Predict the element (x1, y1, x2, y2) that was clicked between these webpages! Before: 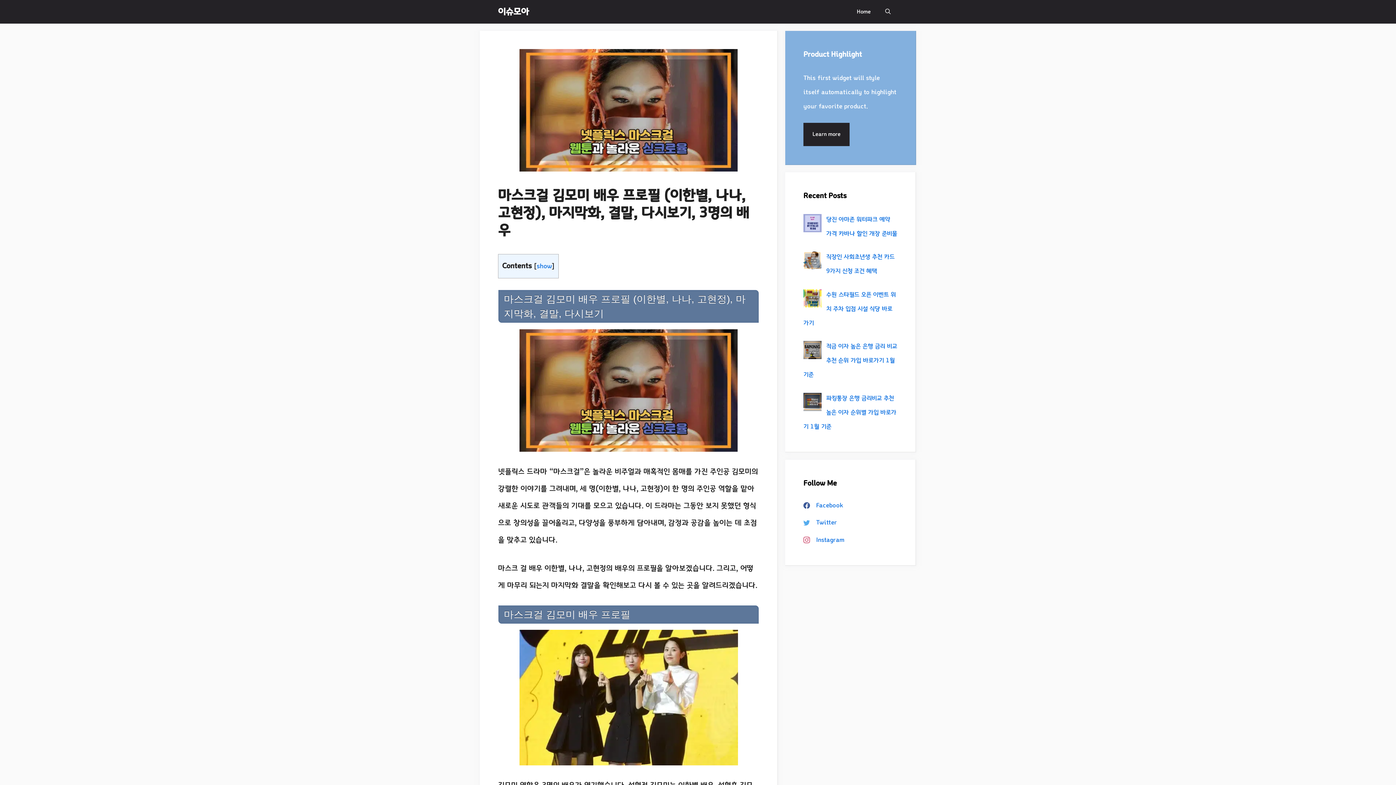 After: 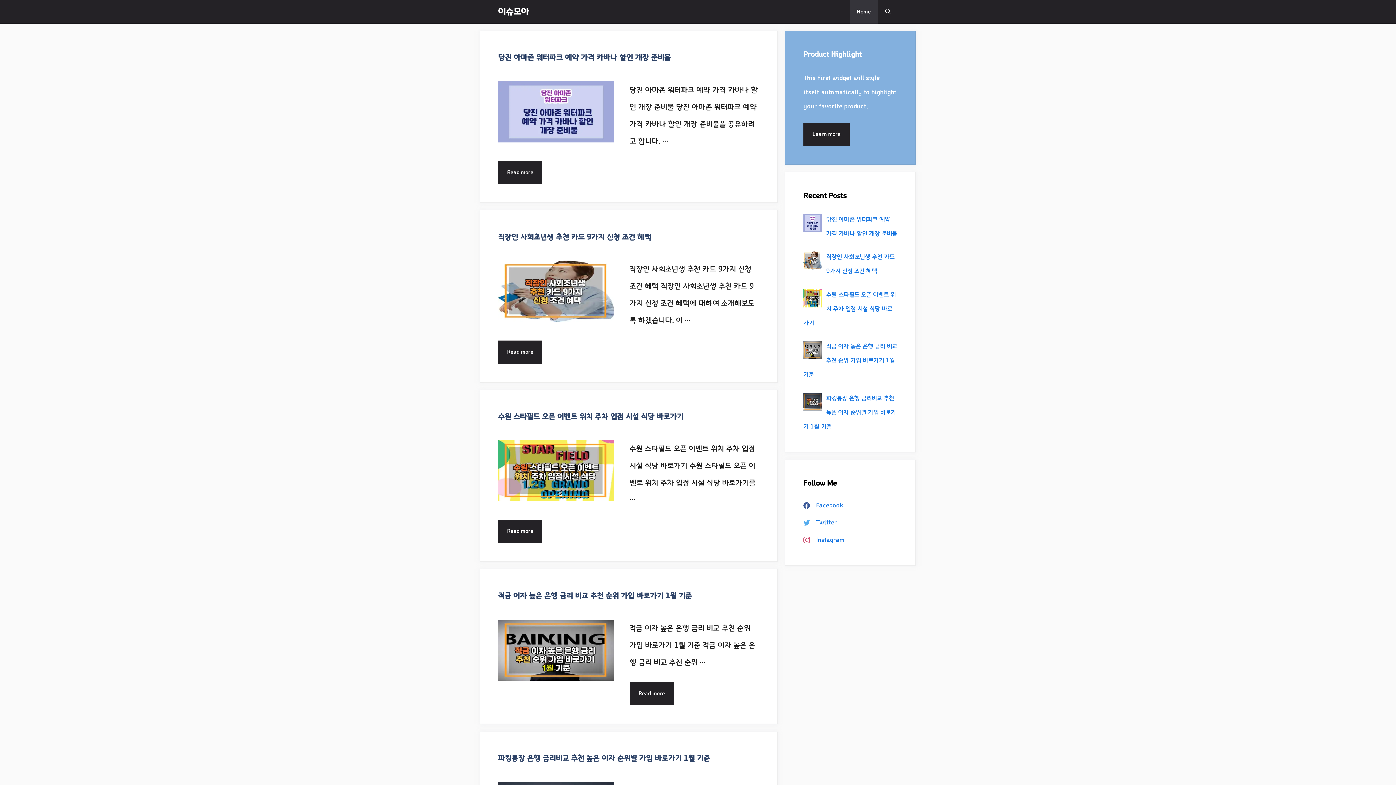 Action: label: 이슈모아 bbox: (498, 0, 529, 23)